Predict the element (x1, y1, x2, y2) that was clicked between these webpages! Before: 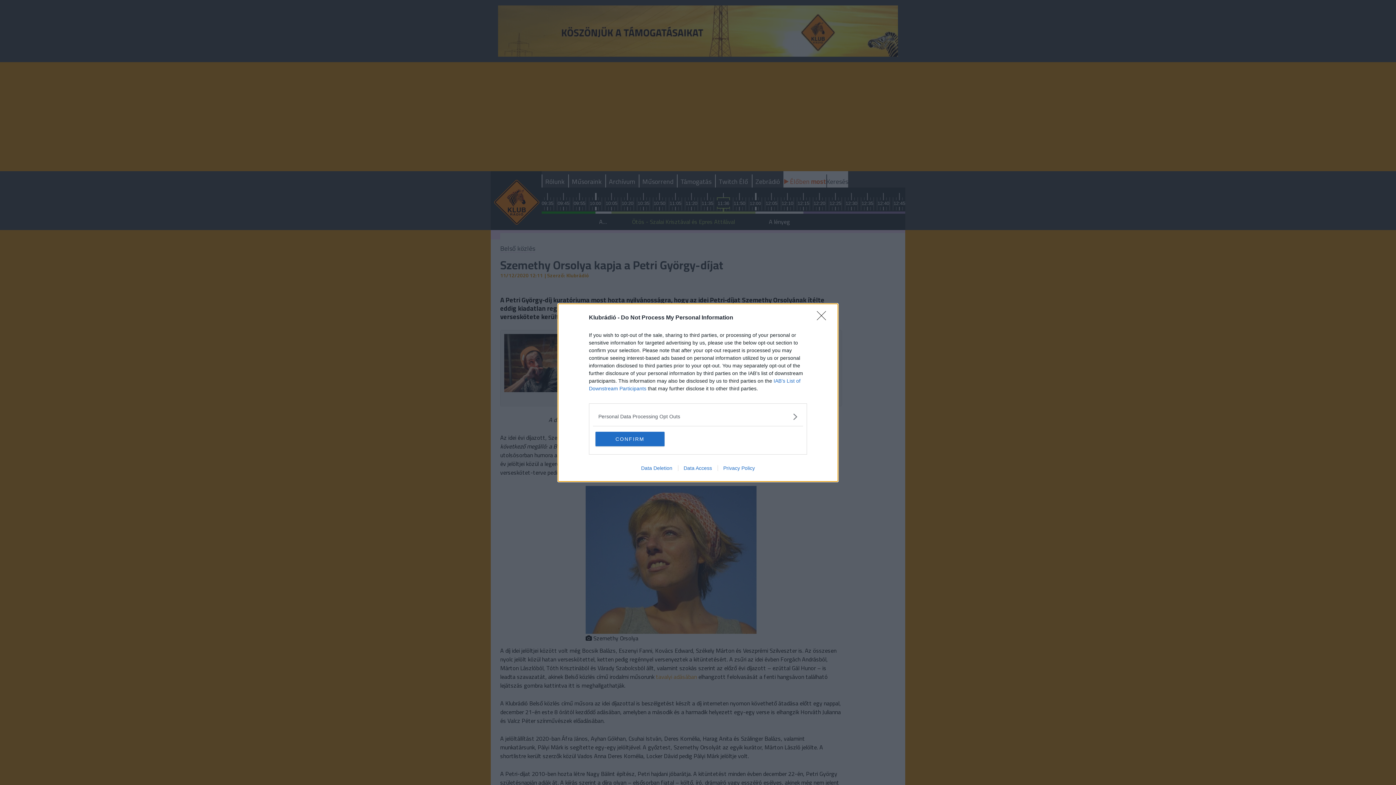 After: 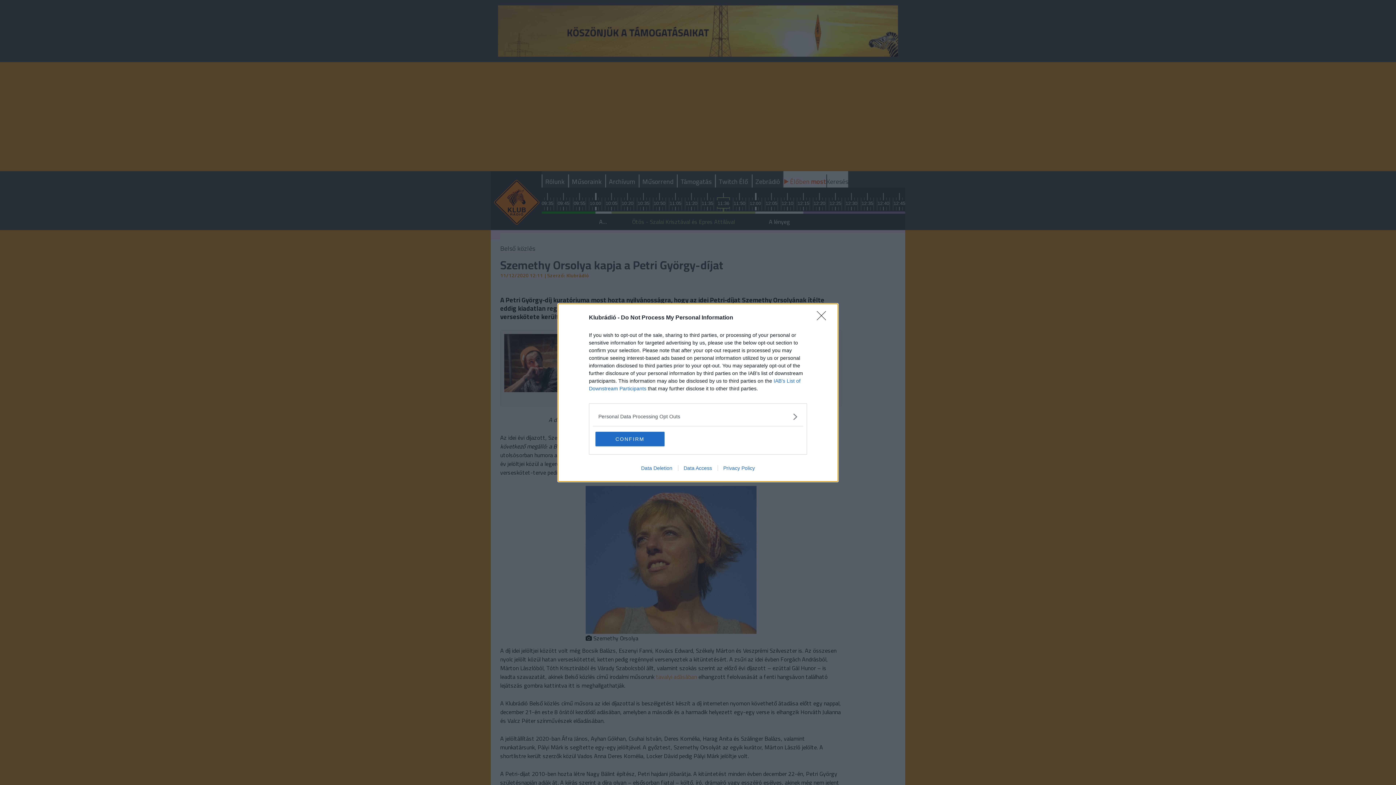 Action: label: Data Access bbox: (678, 465, 717, 471)